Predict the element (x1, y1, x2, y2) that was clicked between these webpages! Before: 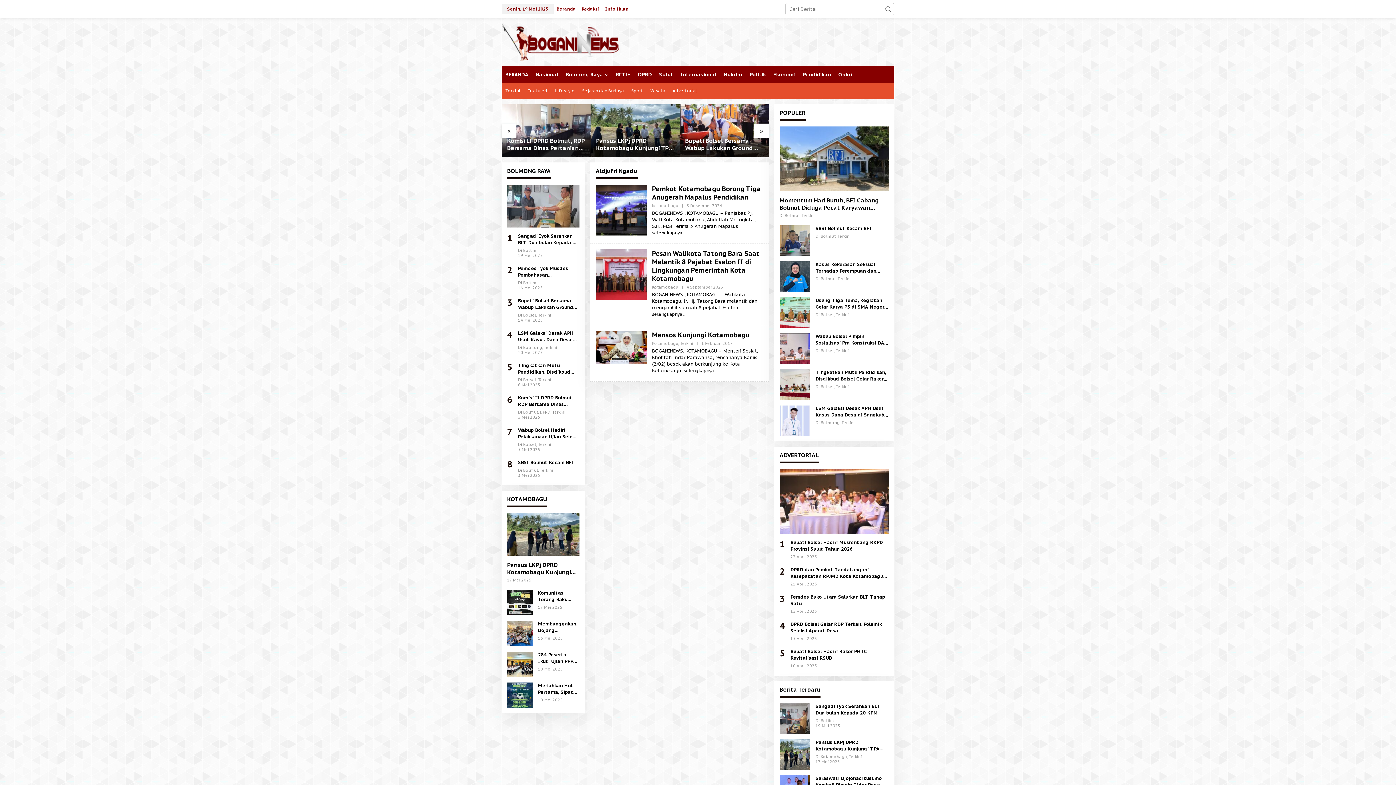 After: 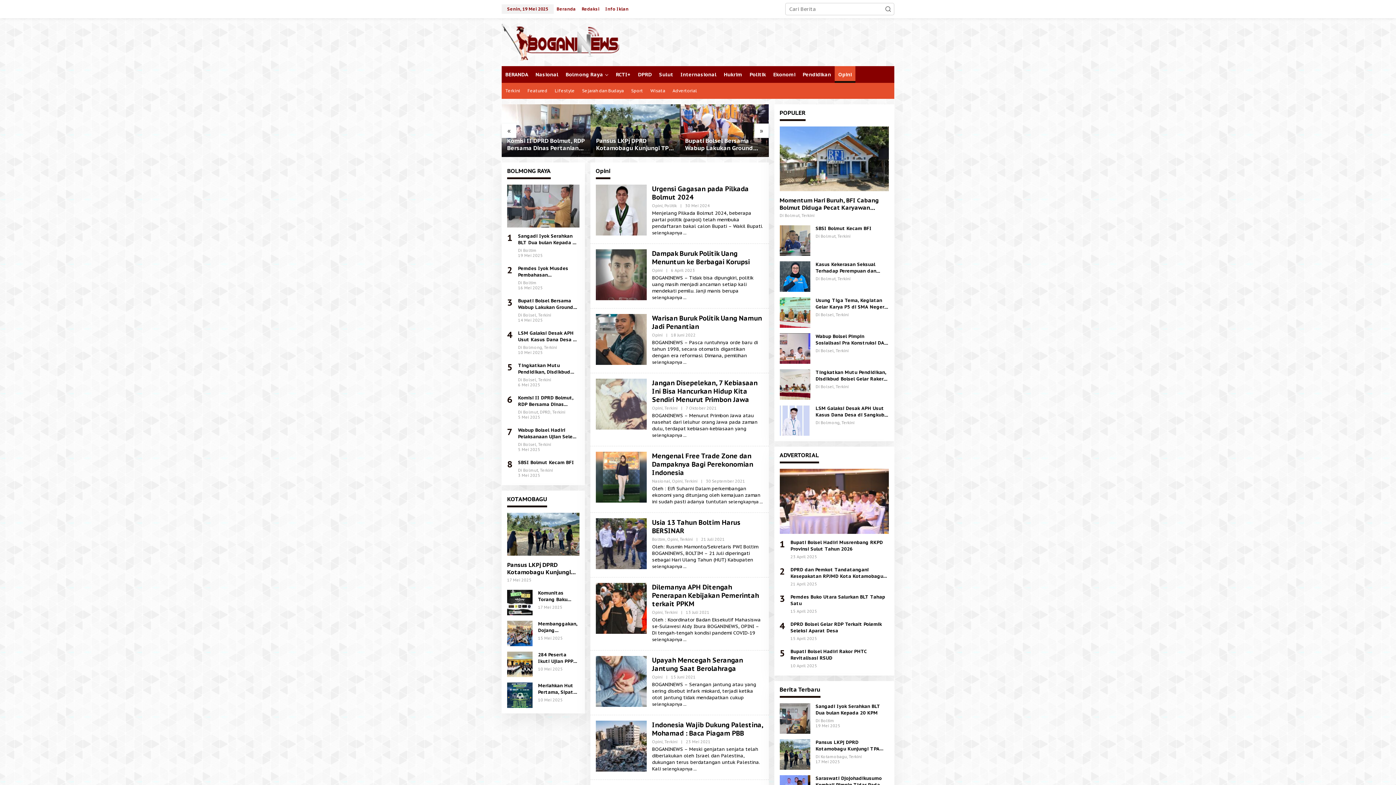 Action: bbox: (834, 66, 855, 82) label: Opini